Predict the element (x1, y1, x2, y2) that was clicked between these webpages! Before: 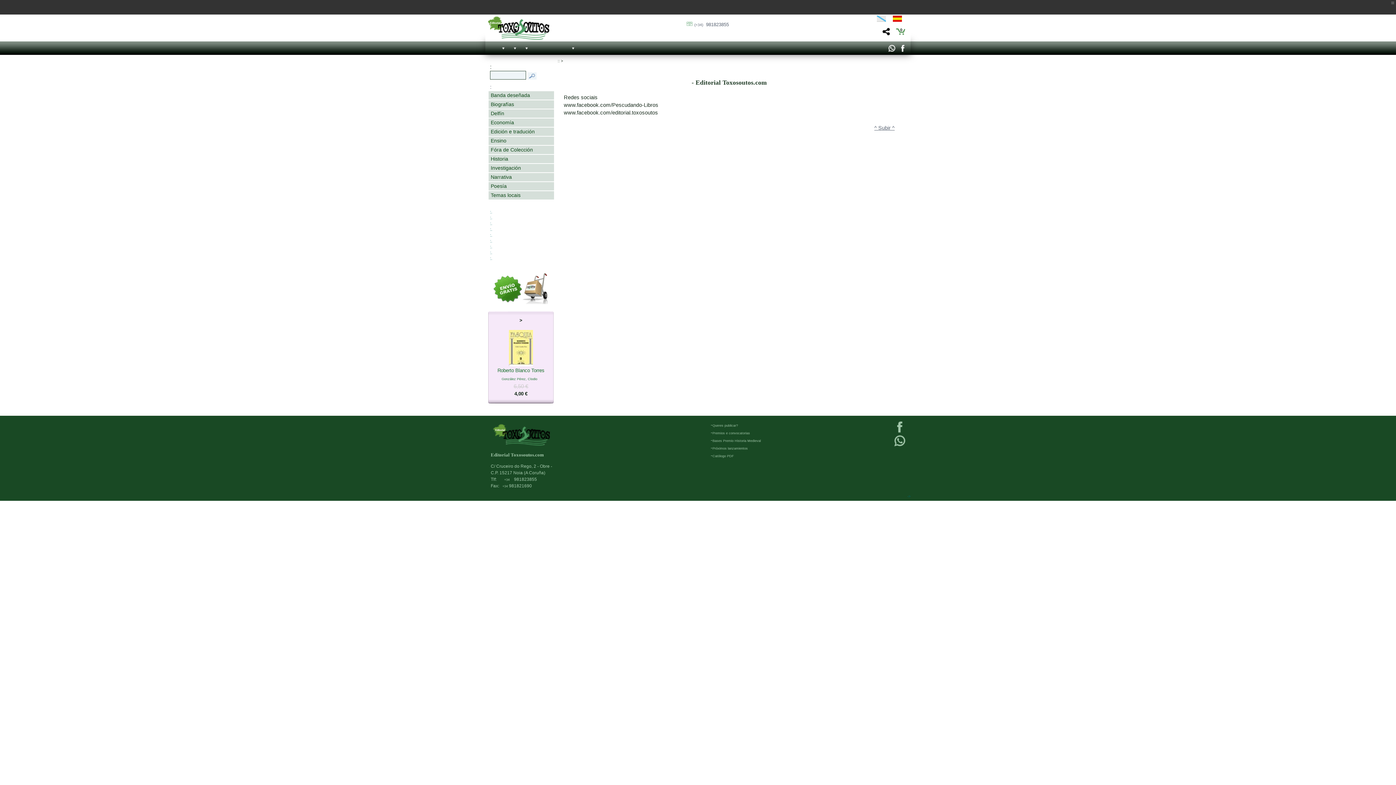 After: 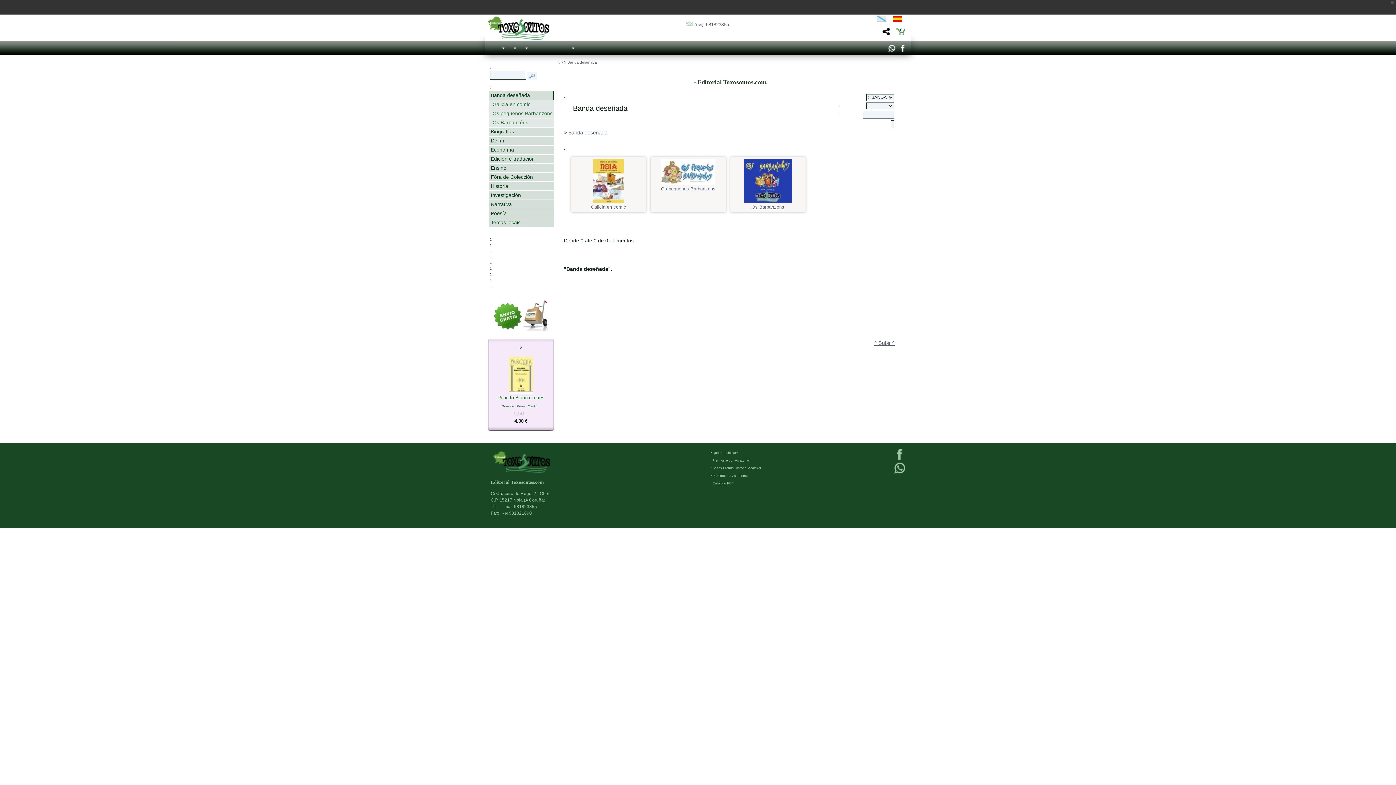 Action: label: Banda deseñada bbox: (489, 91, 553, 99)